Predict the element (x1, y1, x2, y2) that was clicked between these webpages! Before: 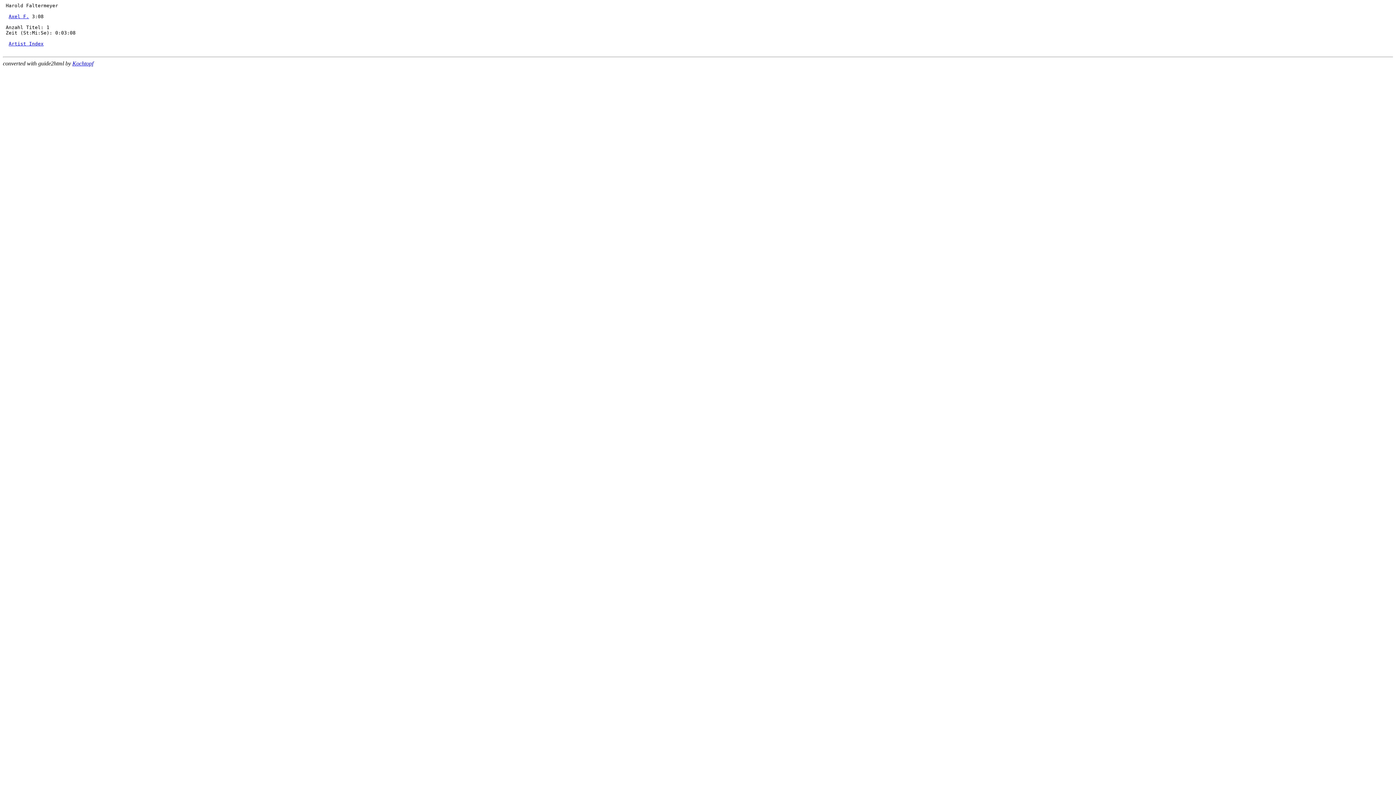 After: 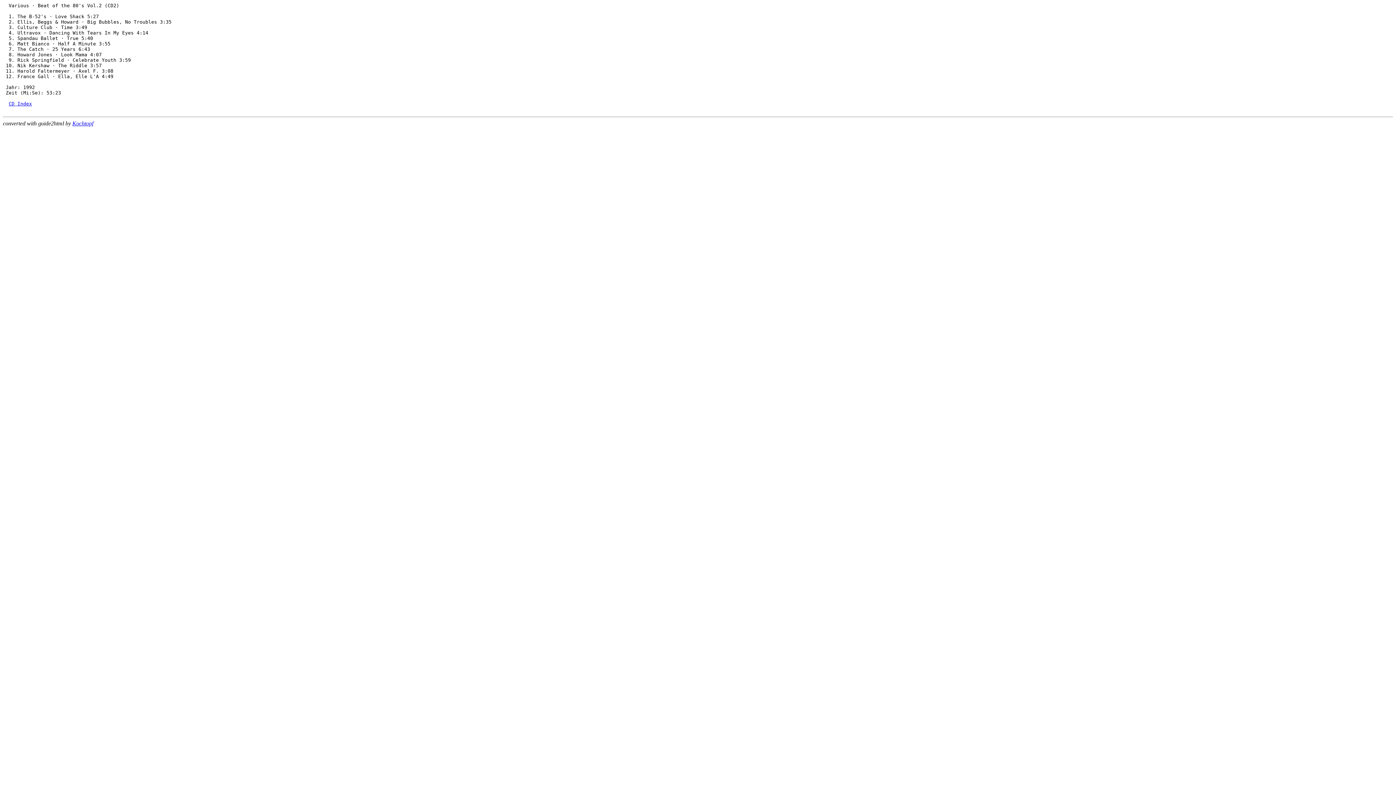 Action: label: Axel F. bbox: (8, 13, 29, 19)